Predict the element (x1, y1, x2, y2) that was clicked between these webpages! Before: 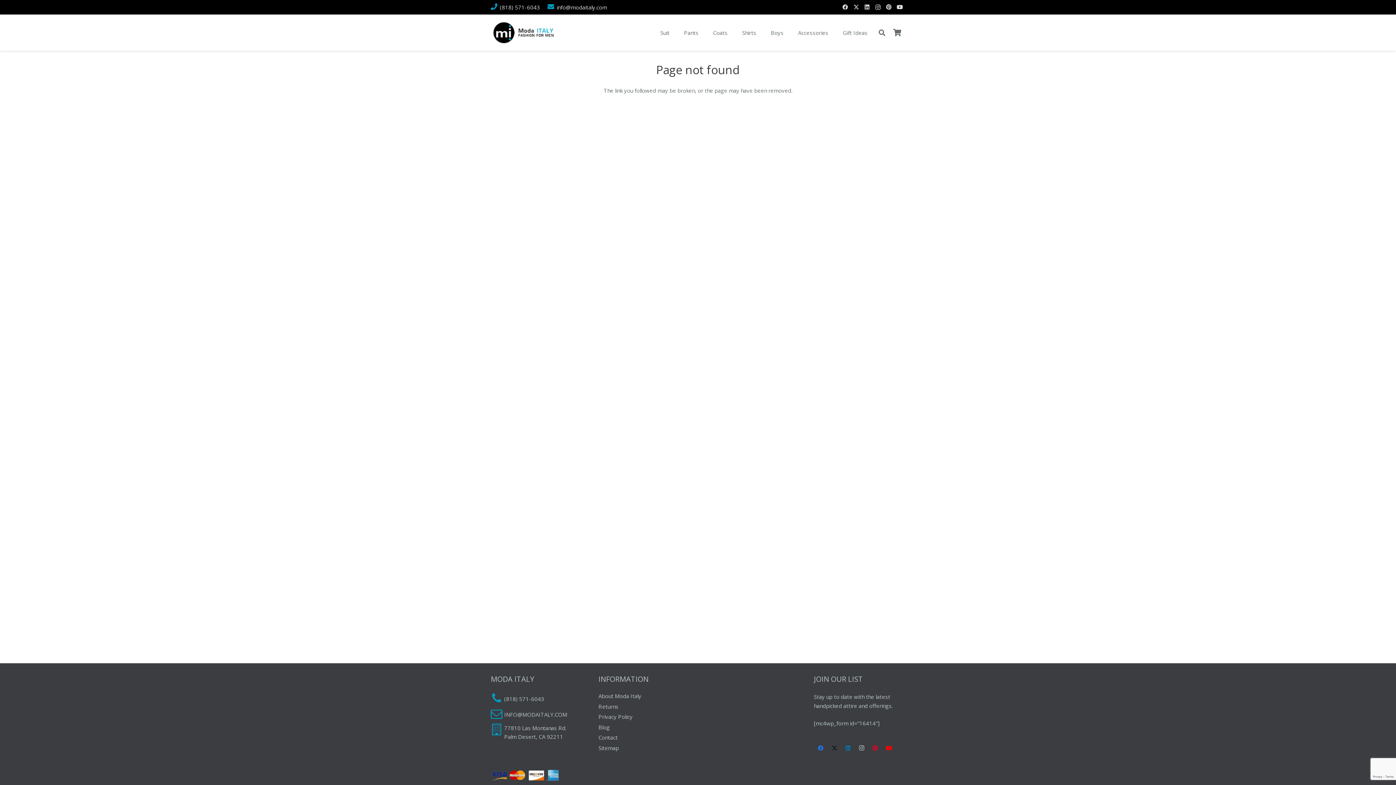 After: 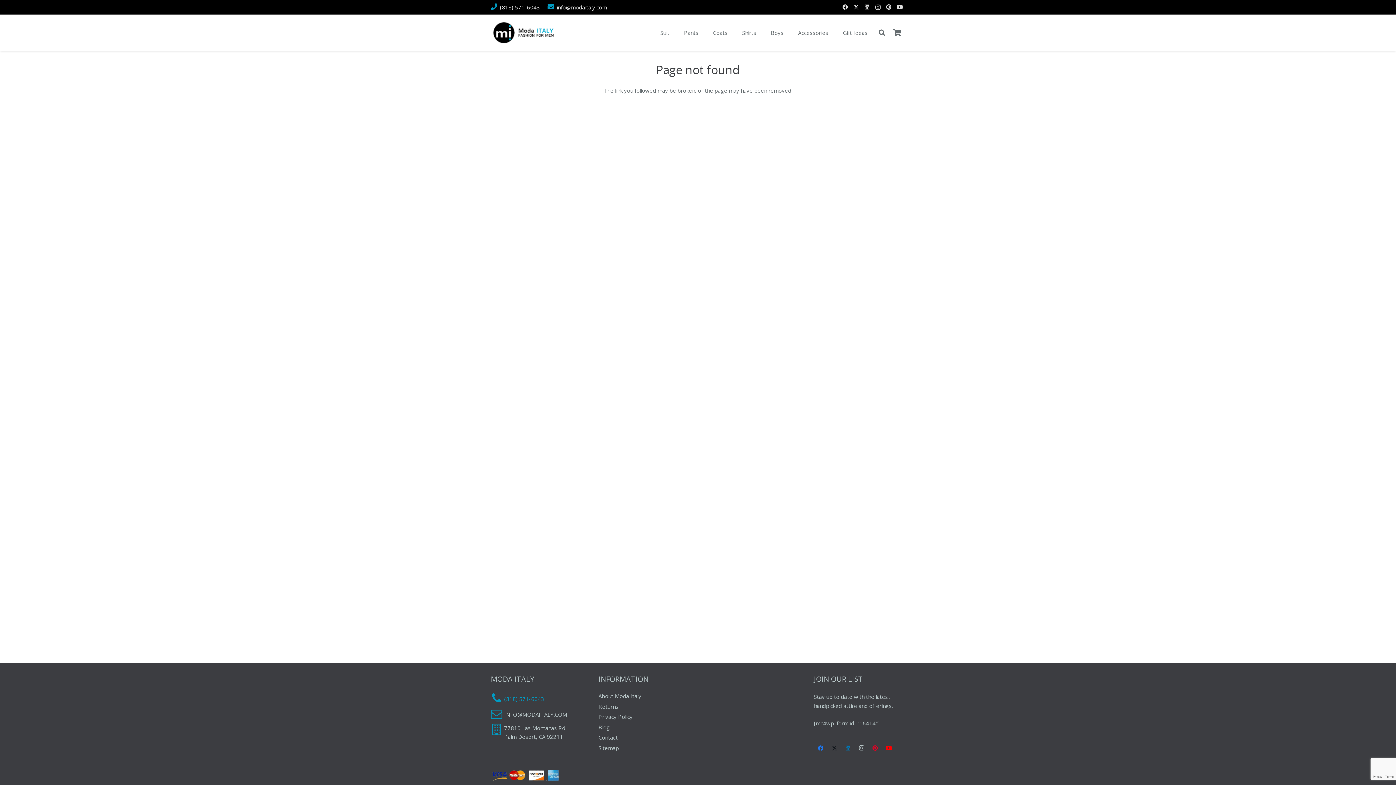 Action: label: (818) 571-6043 bbox: (504, 695, 544, 703)